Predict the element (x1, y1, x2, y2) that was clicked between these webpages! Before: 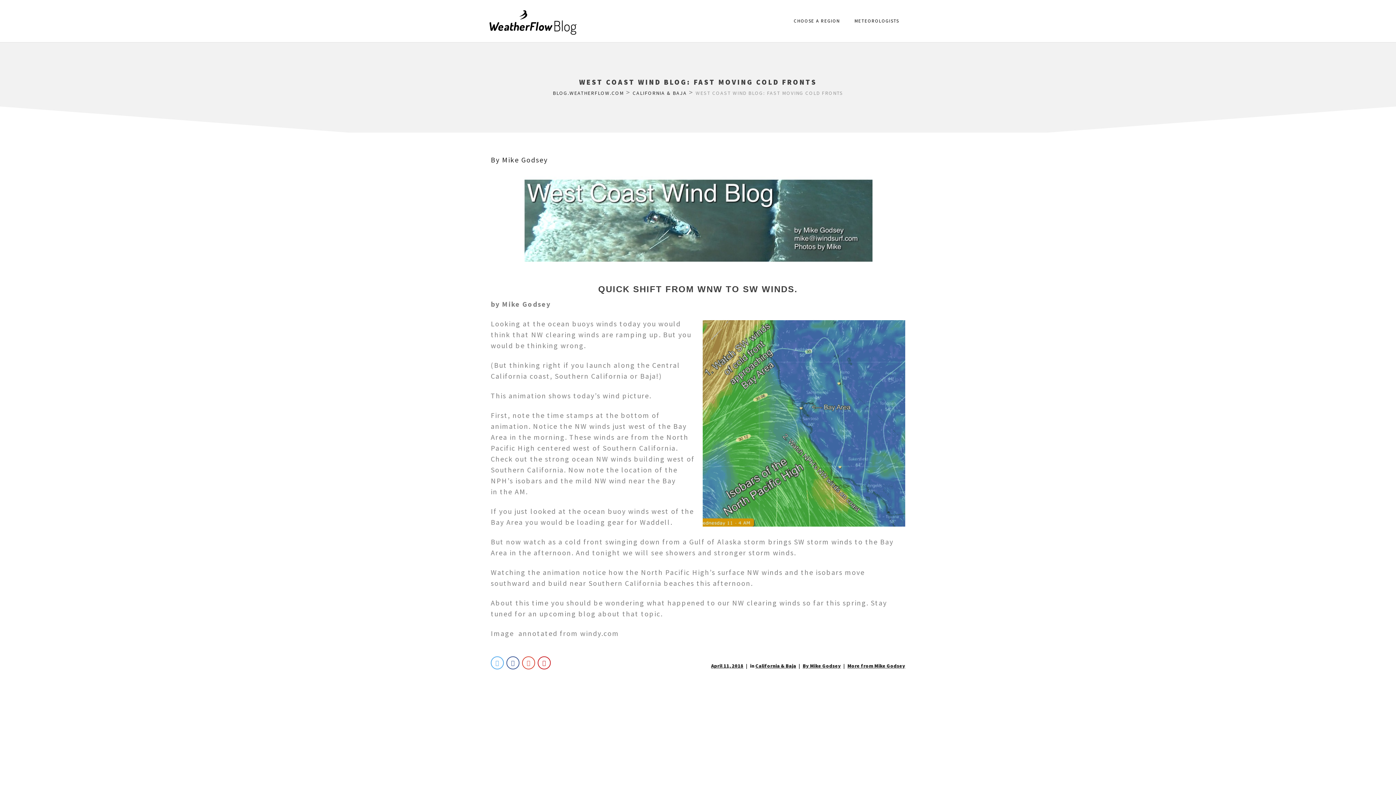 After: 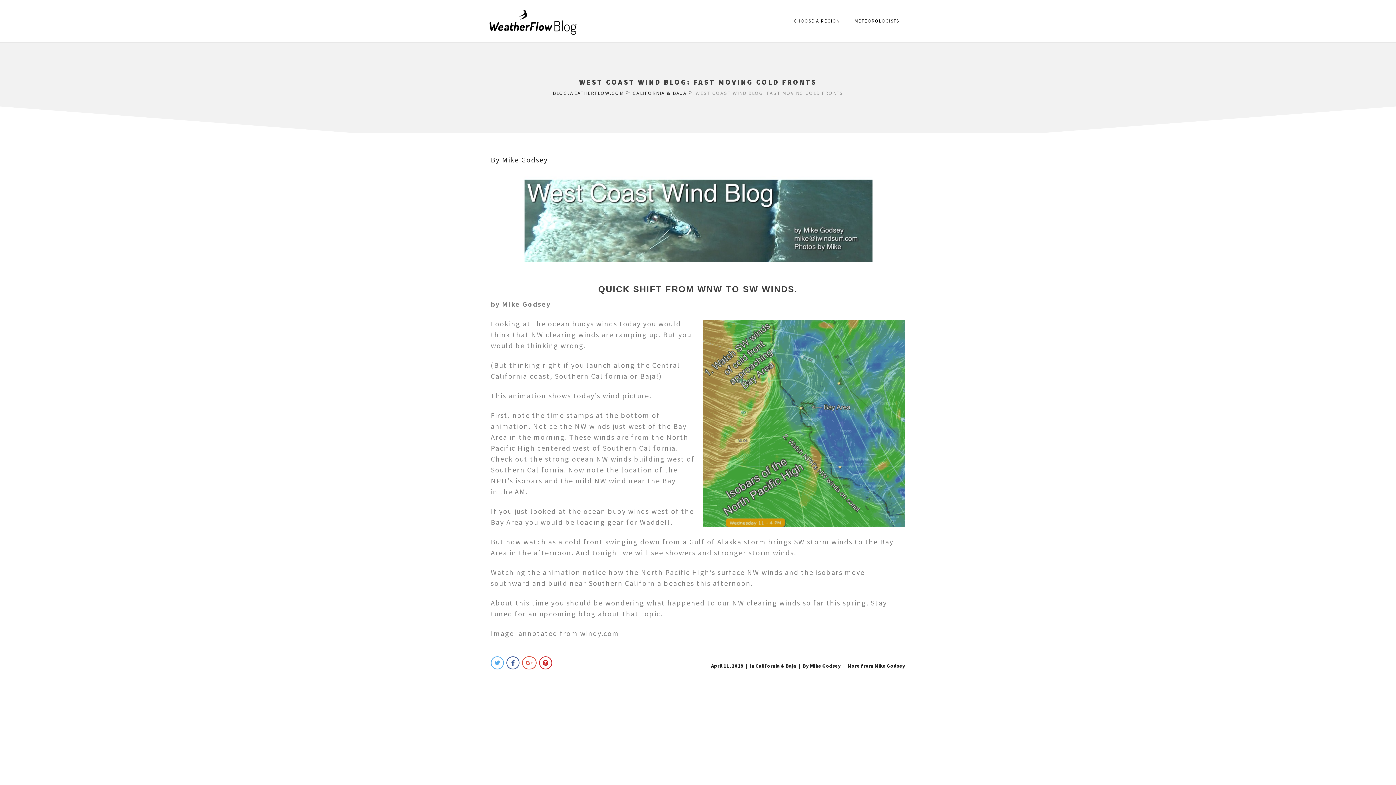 Action: label: April 11, 2018 bbox: (711, 663, 743, 669)